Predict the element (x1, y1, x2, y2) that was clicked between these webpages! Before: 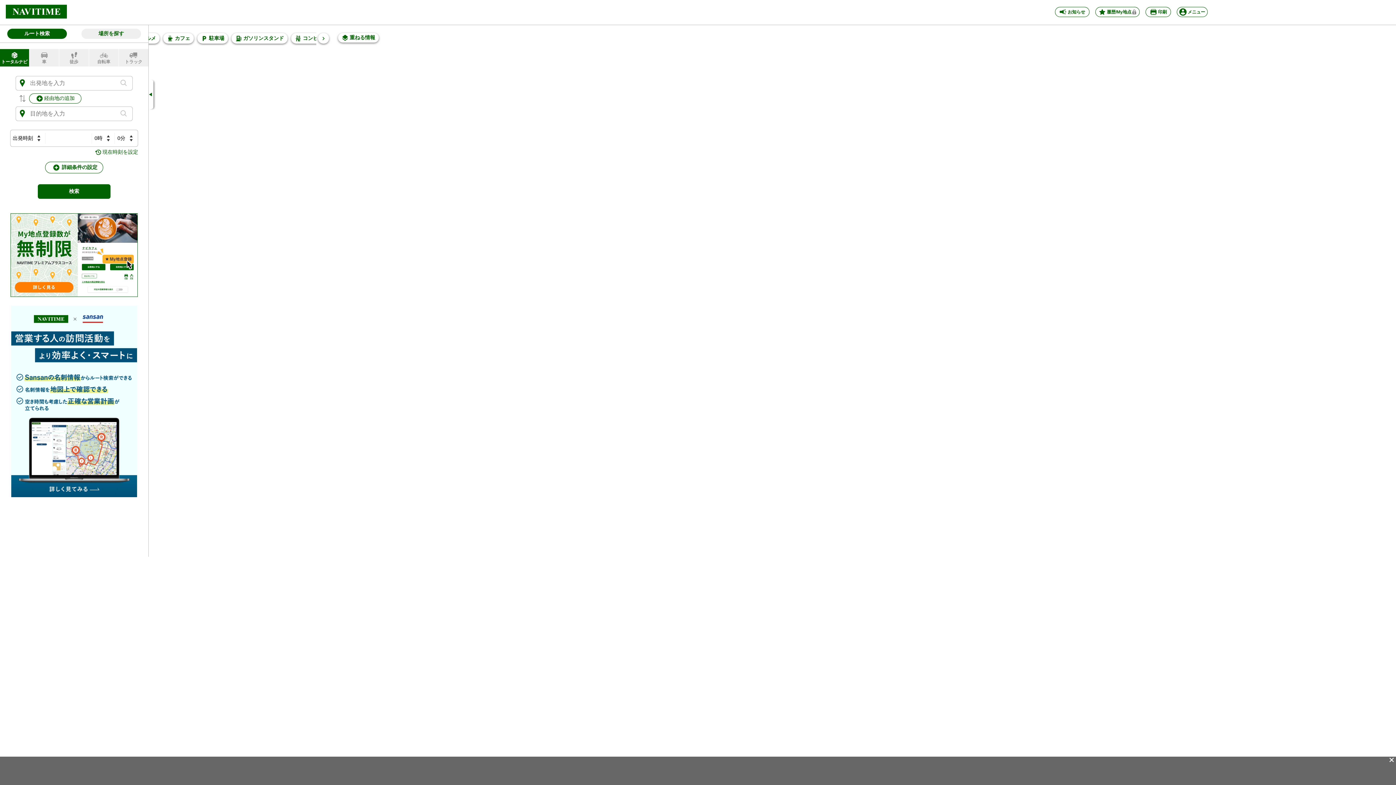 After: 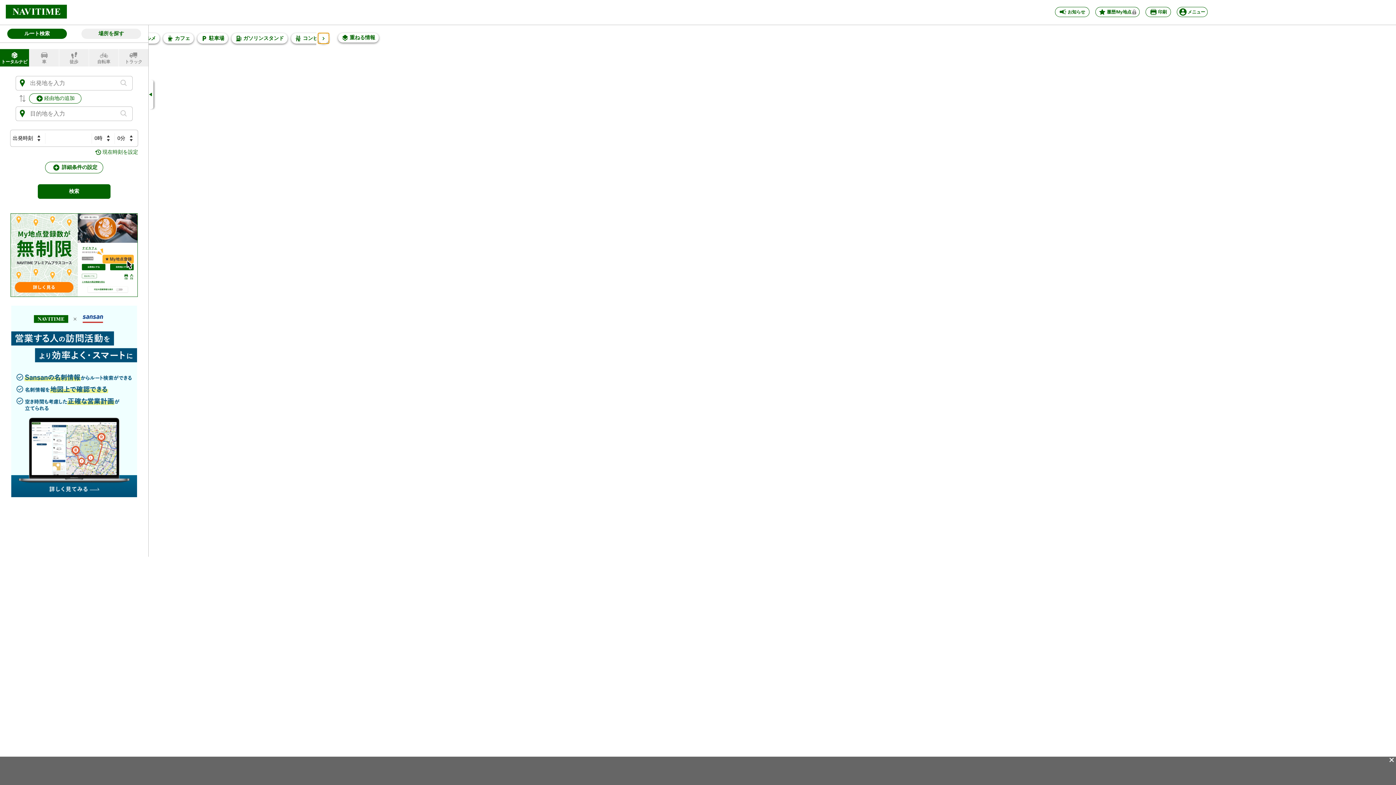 Action: bbox: (318, 33, 329, 43)